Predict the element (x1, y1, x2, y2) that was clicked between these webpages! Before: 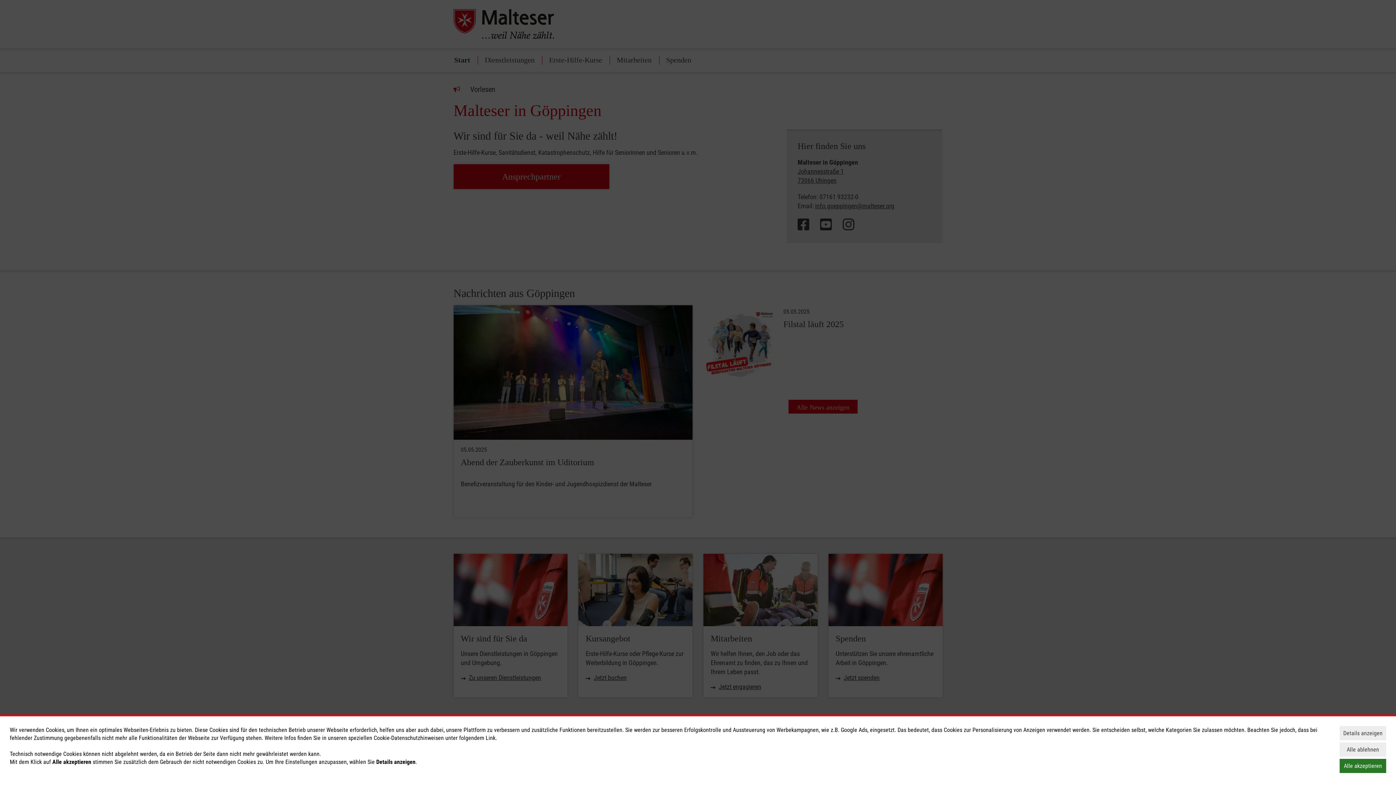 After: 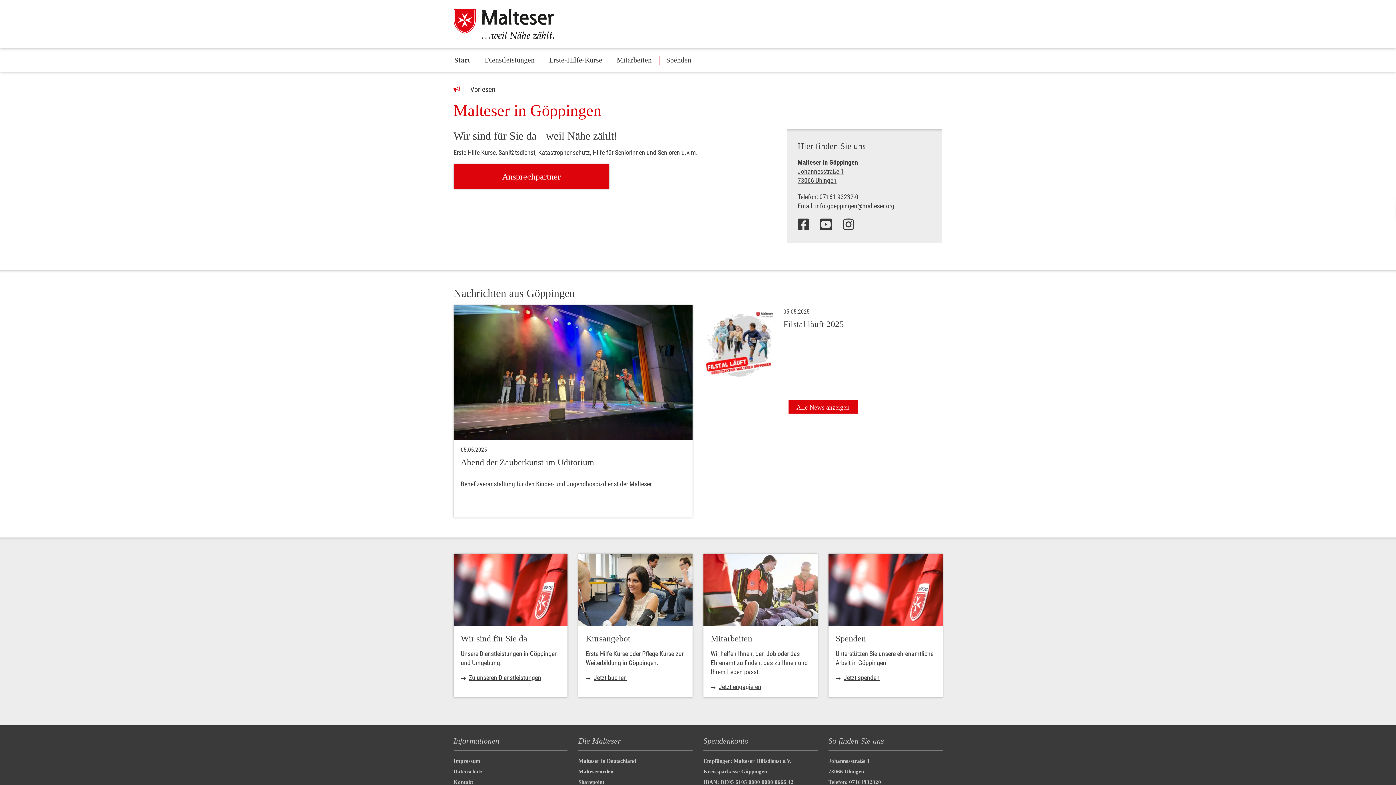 Action: bbox: (1340, 742, 1386, 757) label: Alle ablehnen